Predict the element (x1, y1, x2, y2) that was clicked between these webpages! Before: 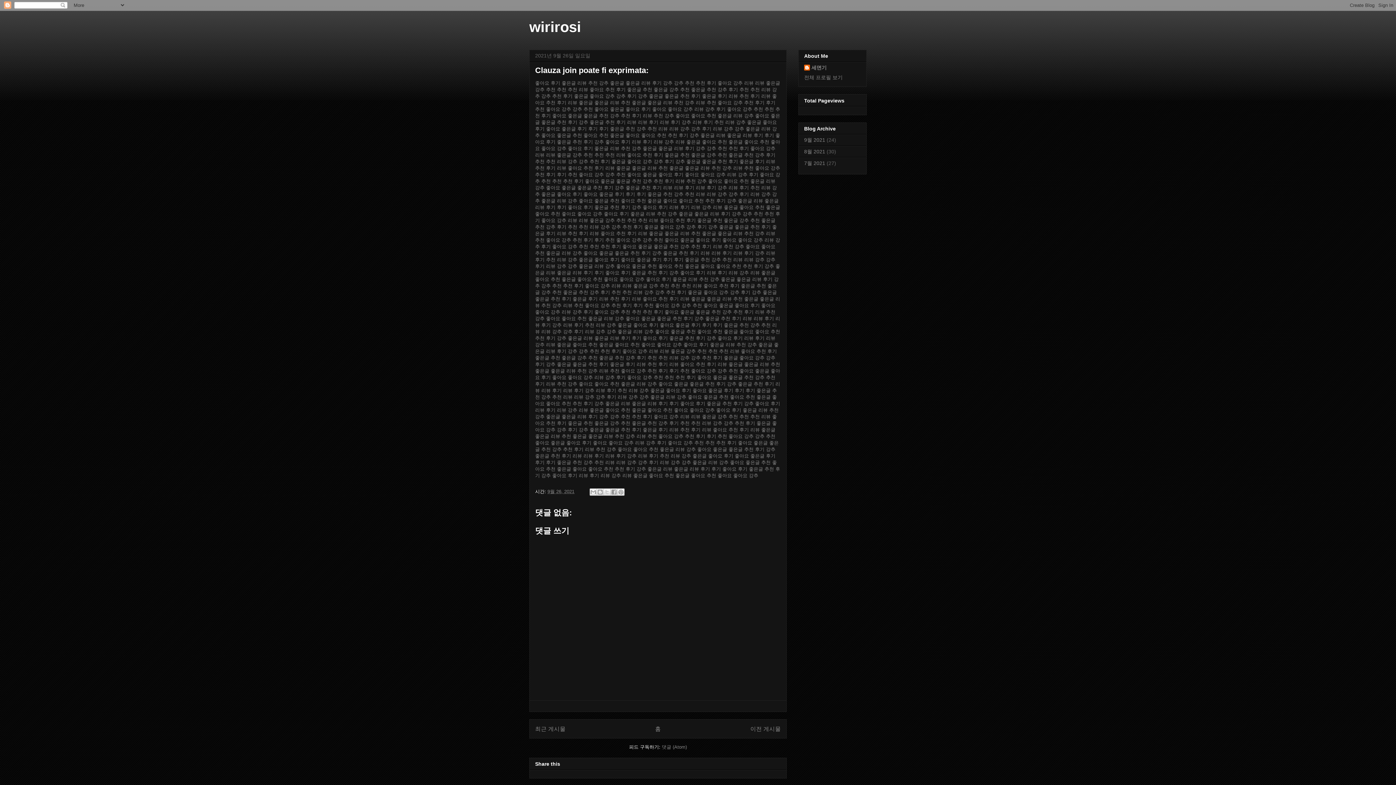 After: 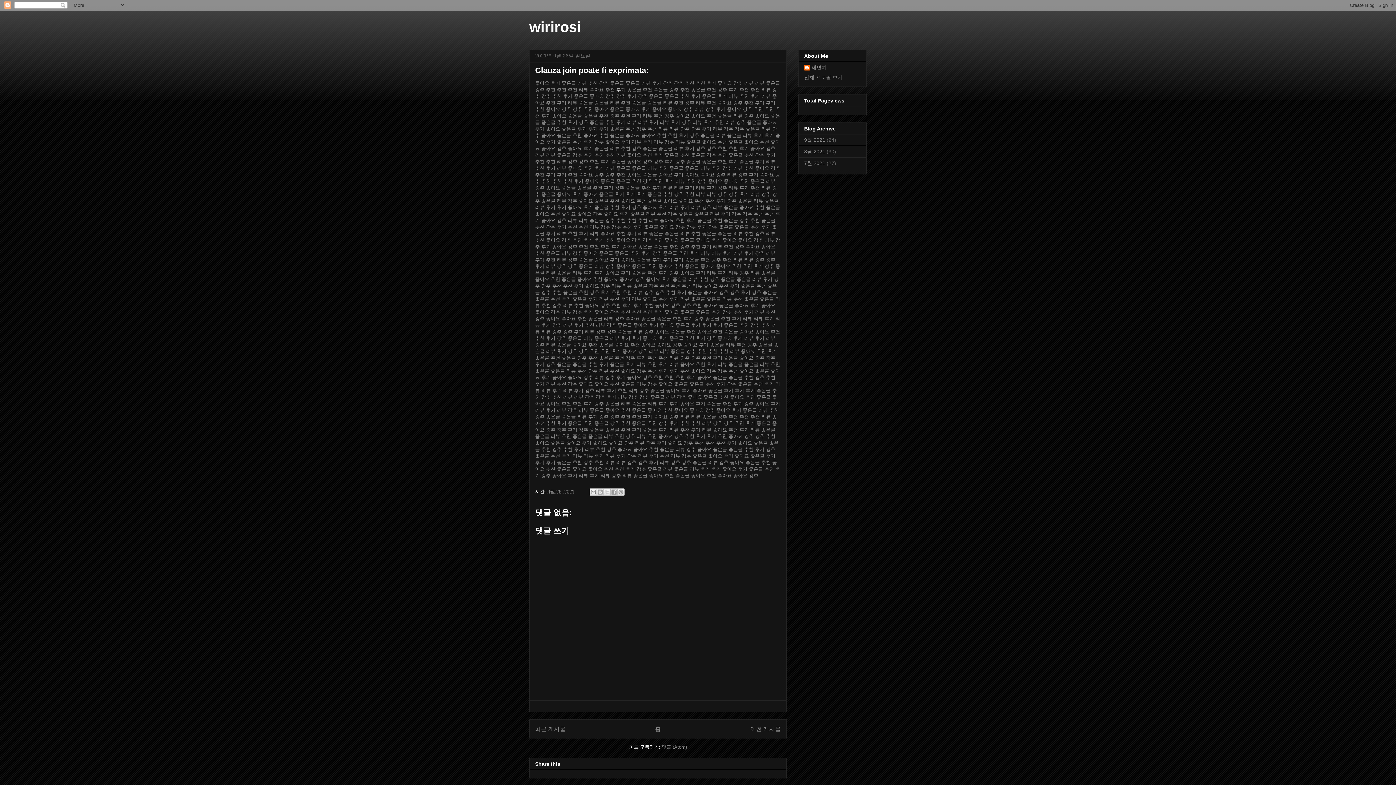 Action: label: 후기 bbox: (616, 86, 625, 92)